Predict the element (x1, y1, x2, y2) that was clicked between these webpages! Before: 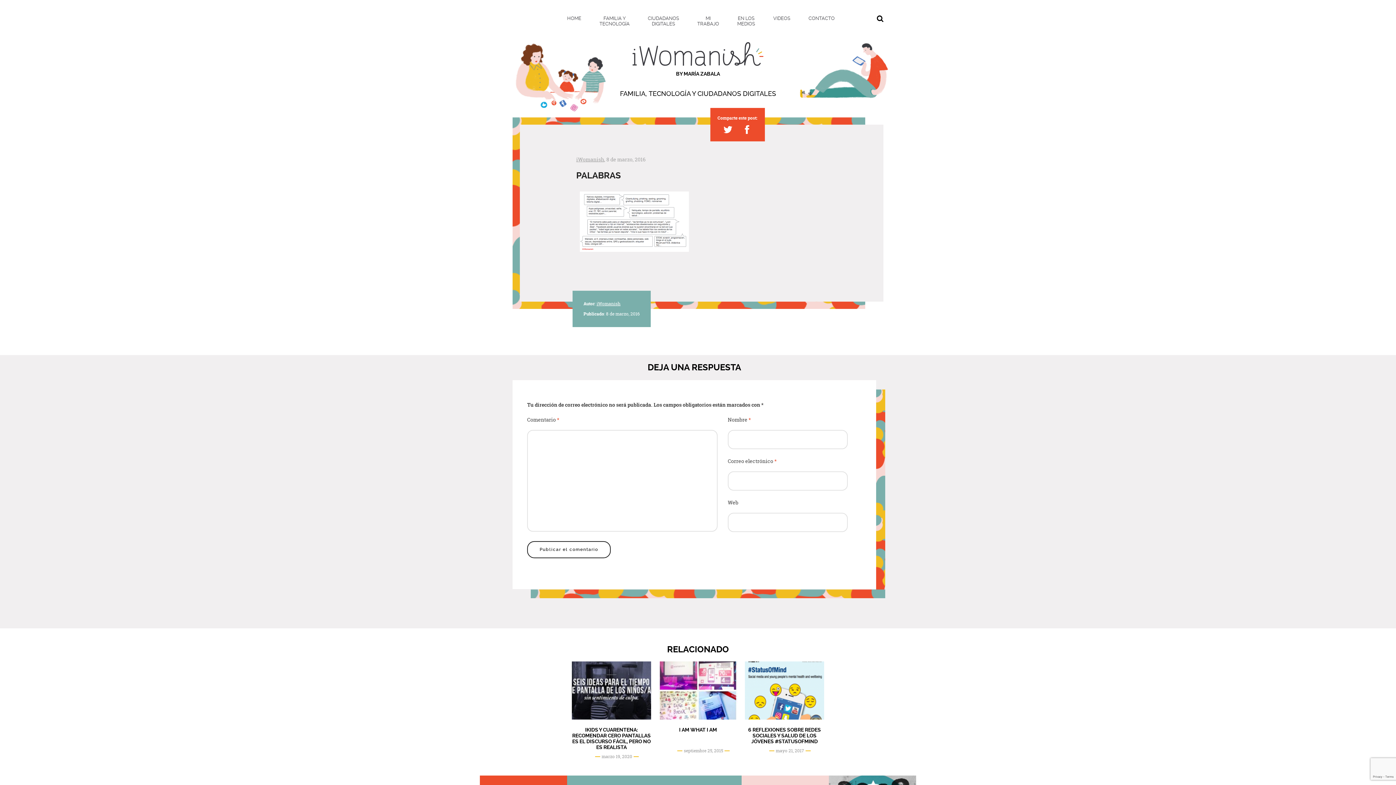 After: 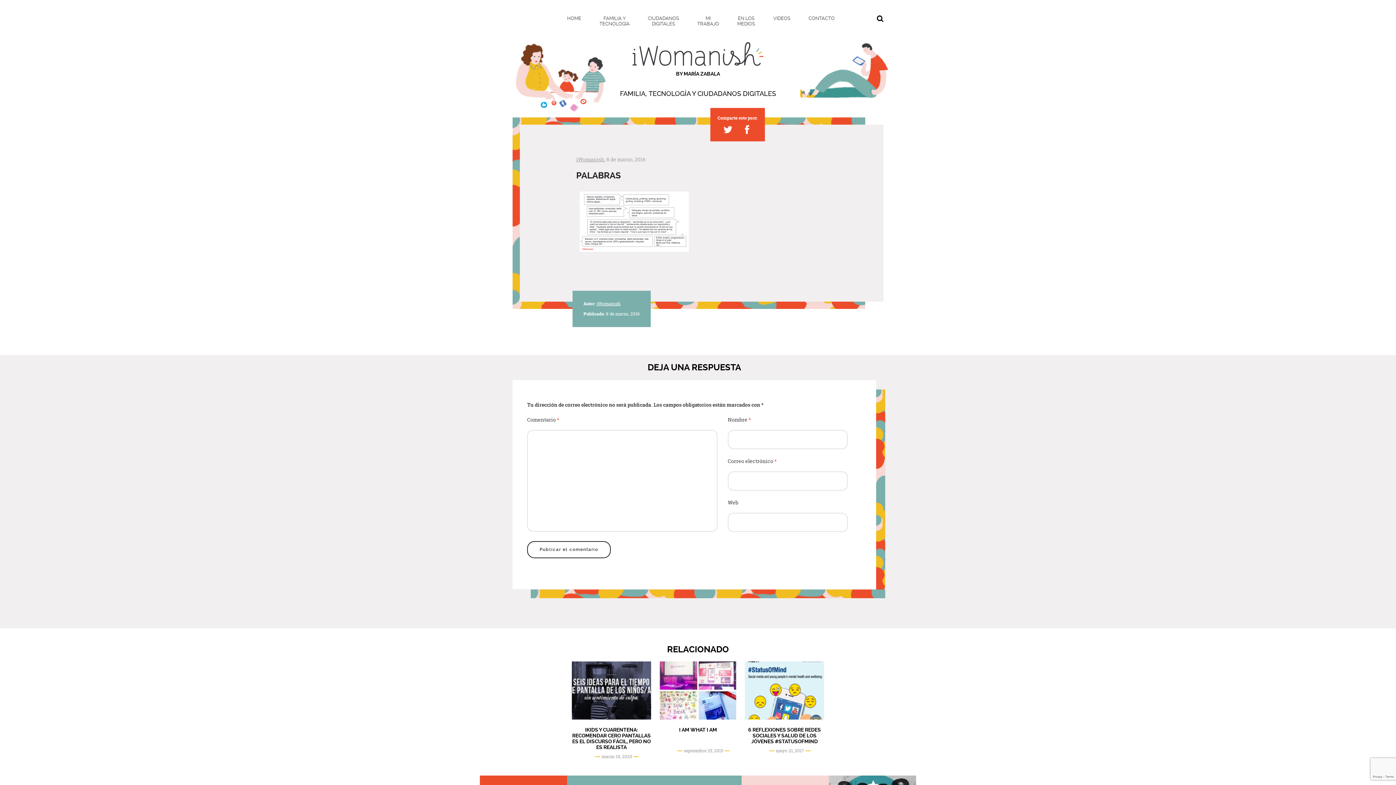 Action: bbox: (722, 123, 734, 135)